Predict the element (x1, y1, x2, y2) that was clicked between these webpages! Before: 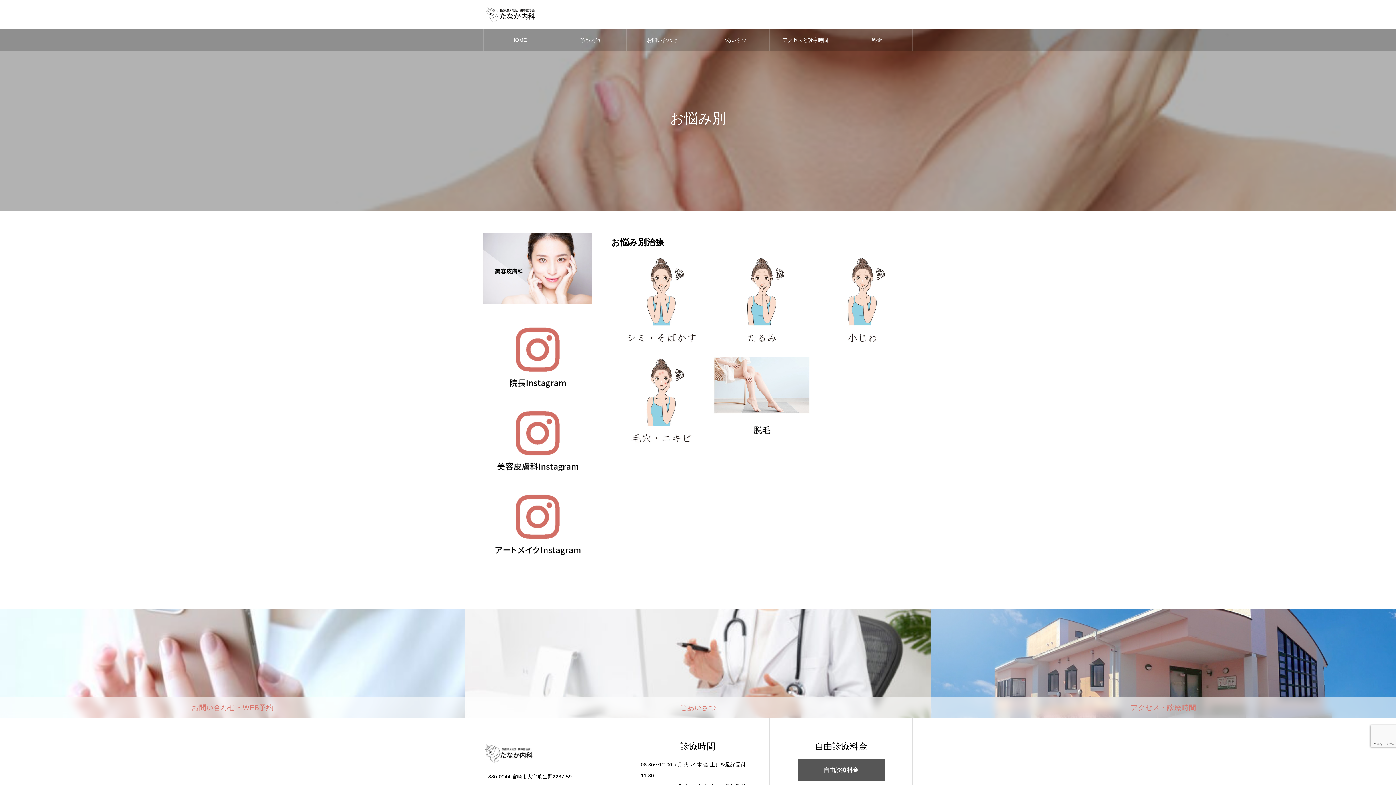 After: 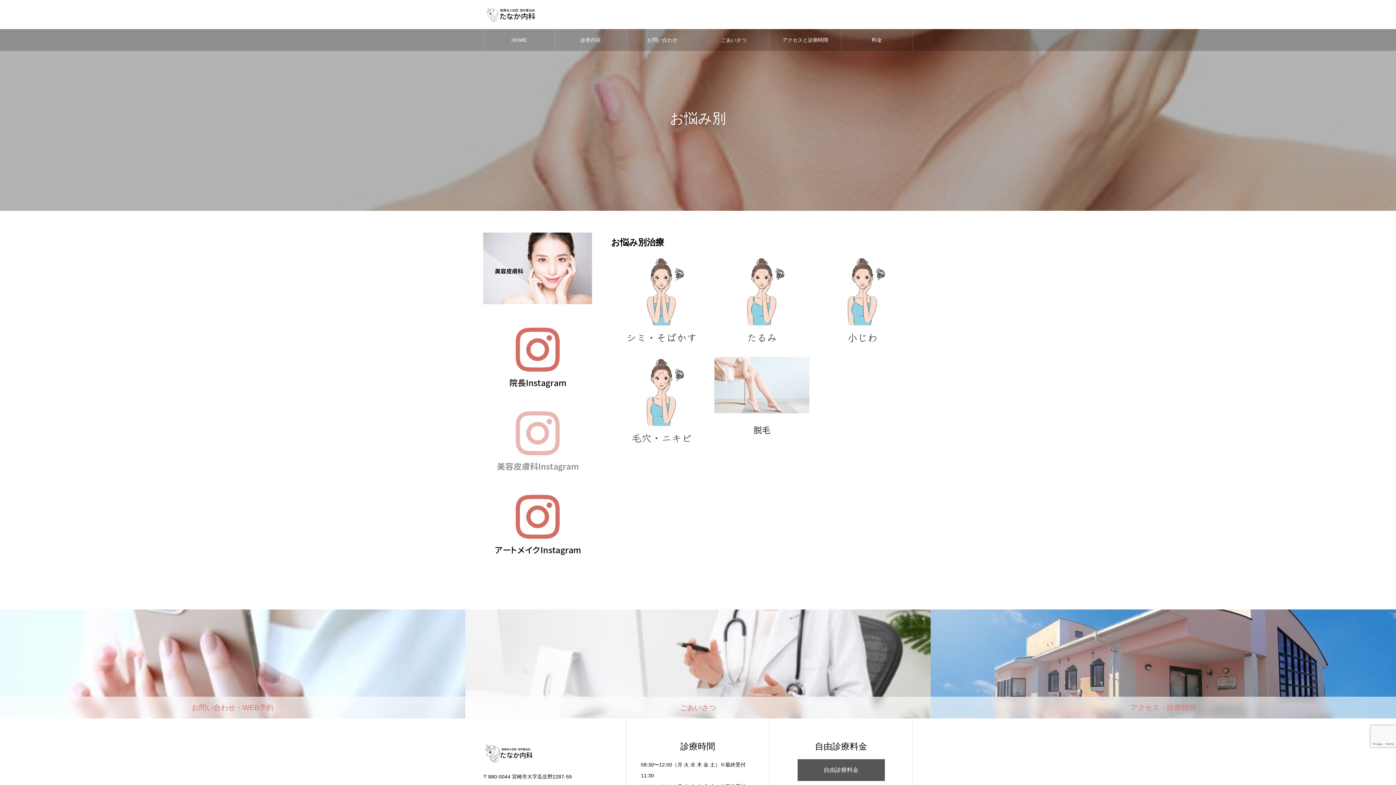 Action: bbox: (483, 406, 592, 471)